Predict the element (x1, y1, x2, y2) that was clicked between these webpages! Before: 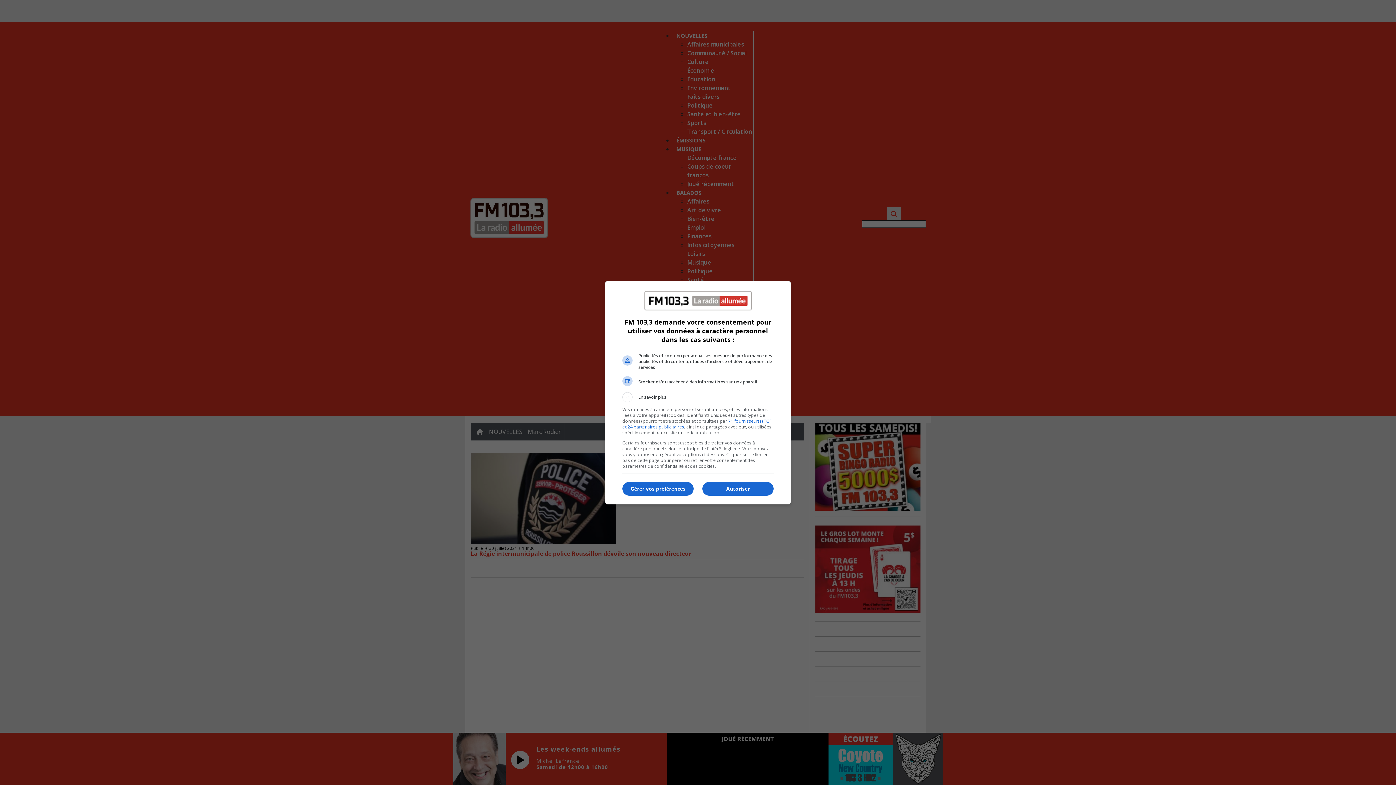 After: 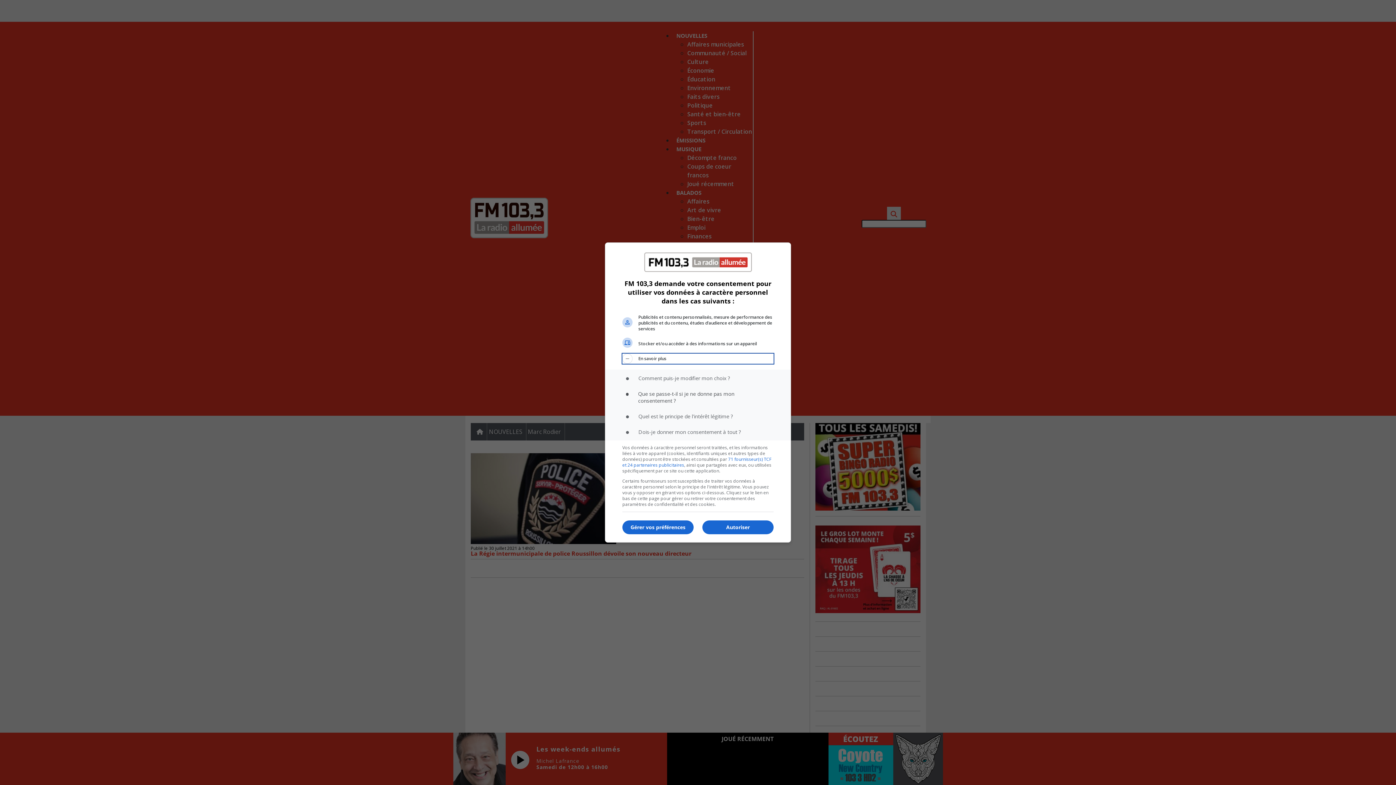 Action: bbox: (622, 392, 773, 402) label: En savoir plus